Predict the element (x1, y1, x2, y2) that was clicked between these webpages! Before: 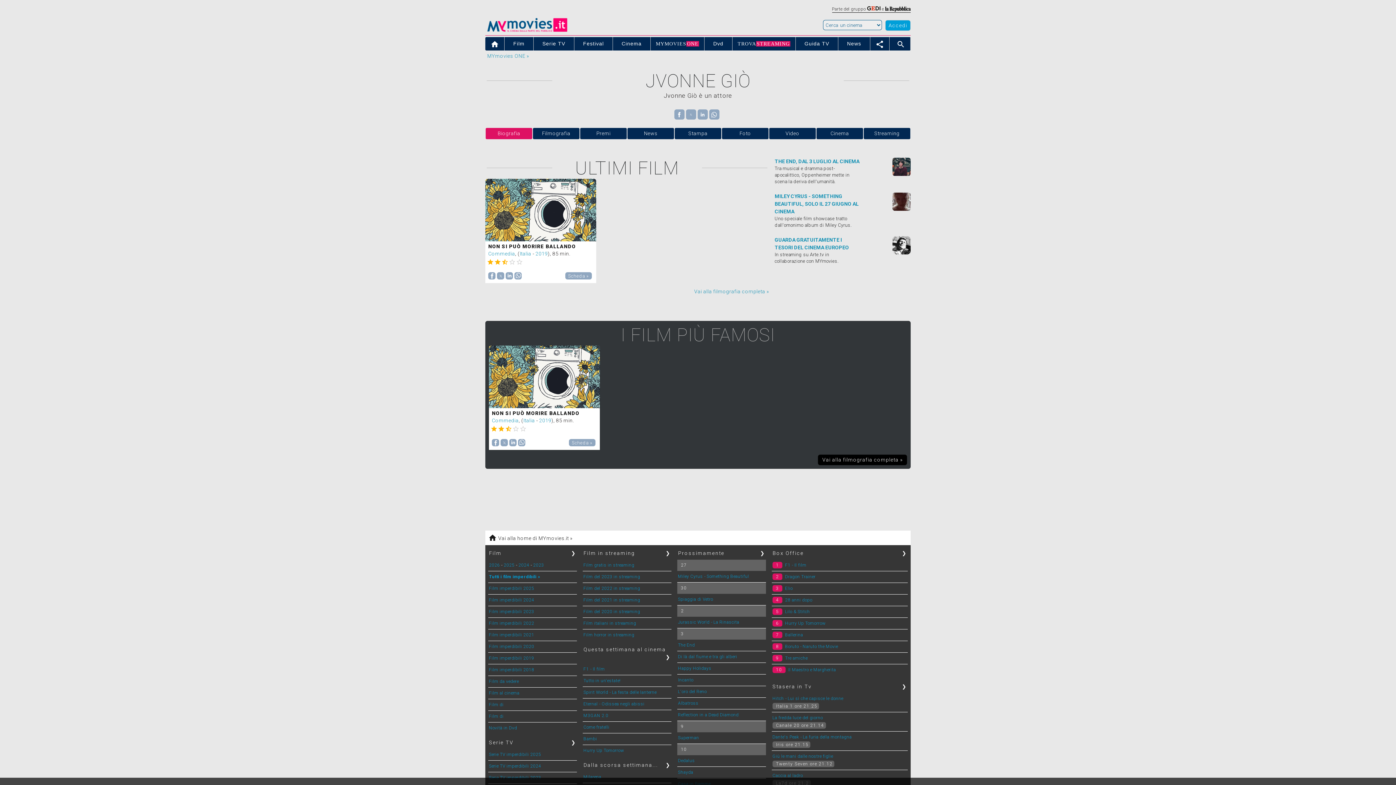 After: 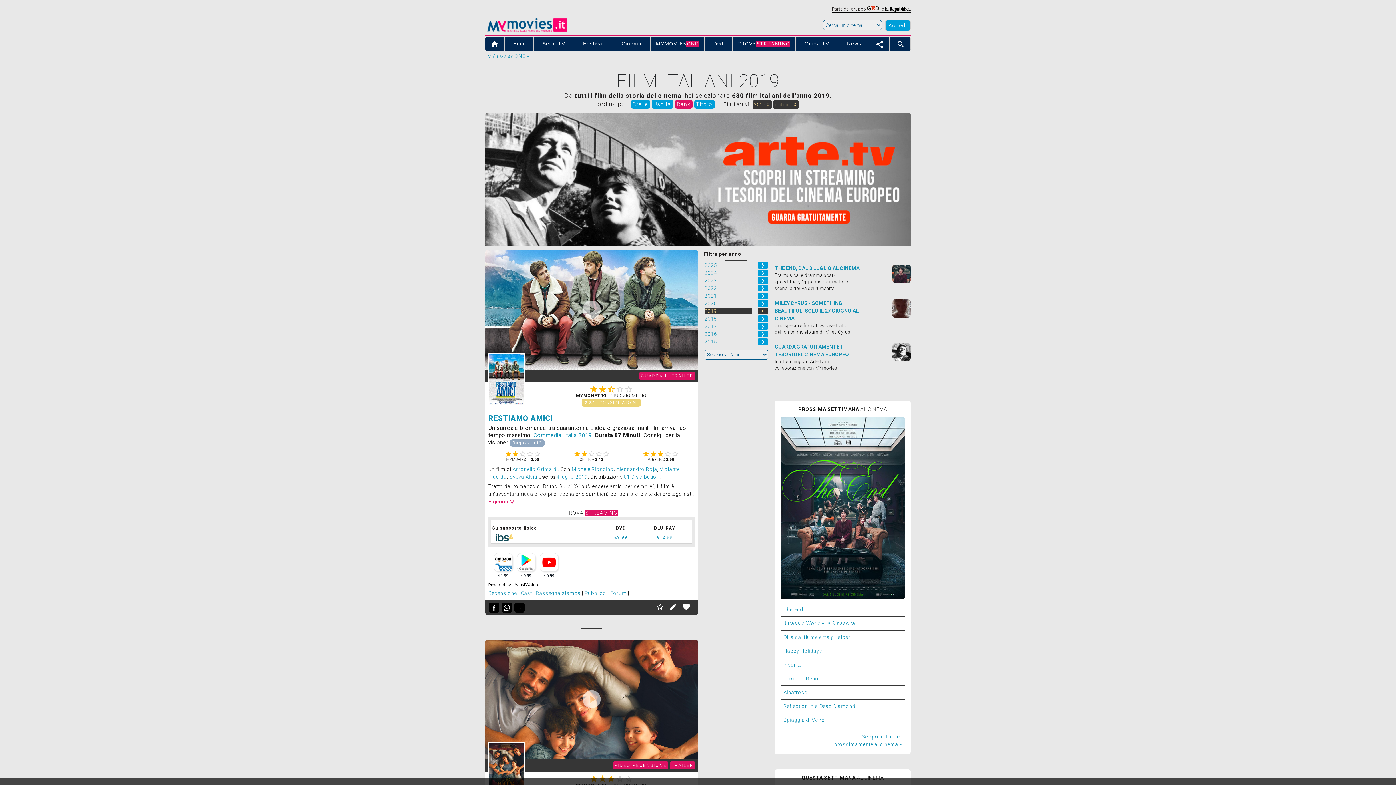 Action: bbox: (519, 250, 531, 256) label: Italia